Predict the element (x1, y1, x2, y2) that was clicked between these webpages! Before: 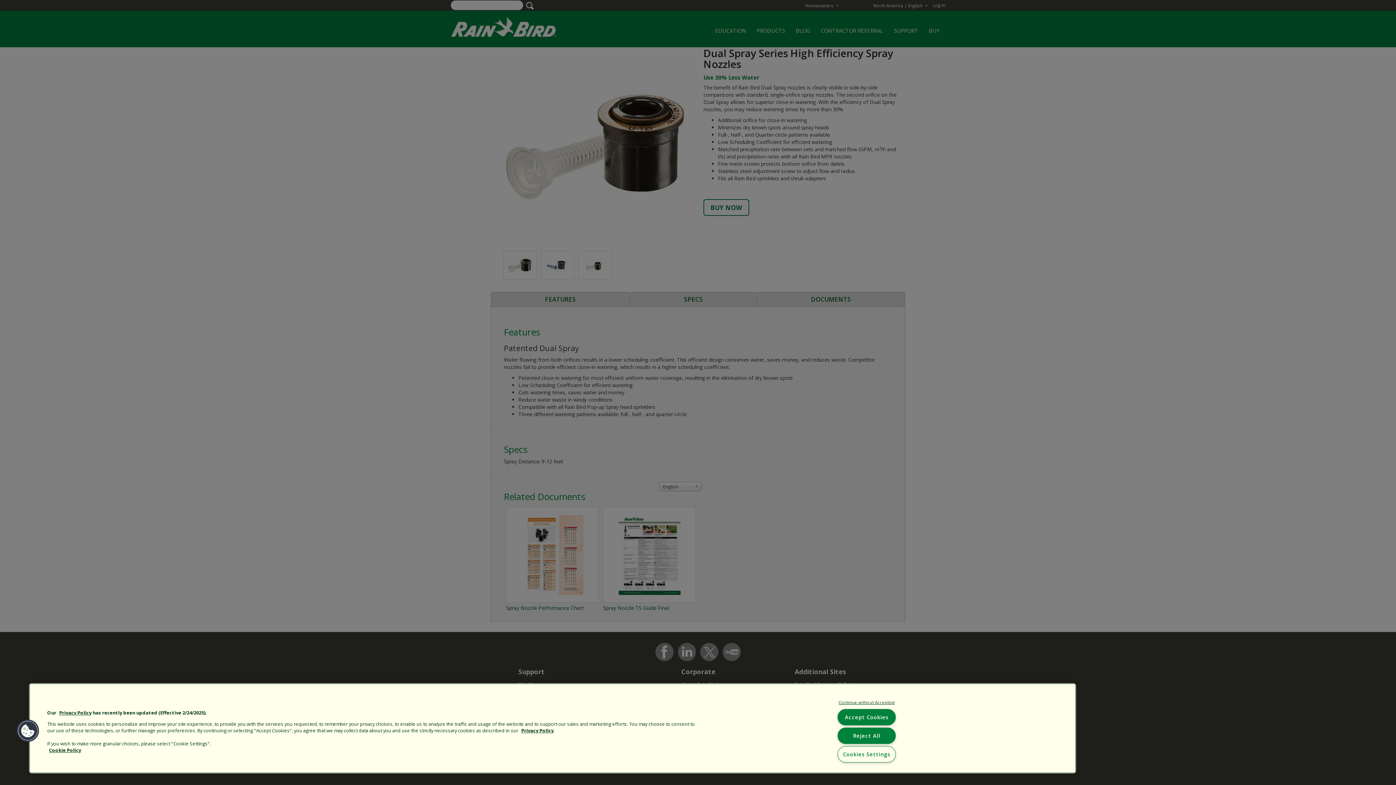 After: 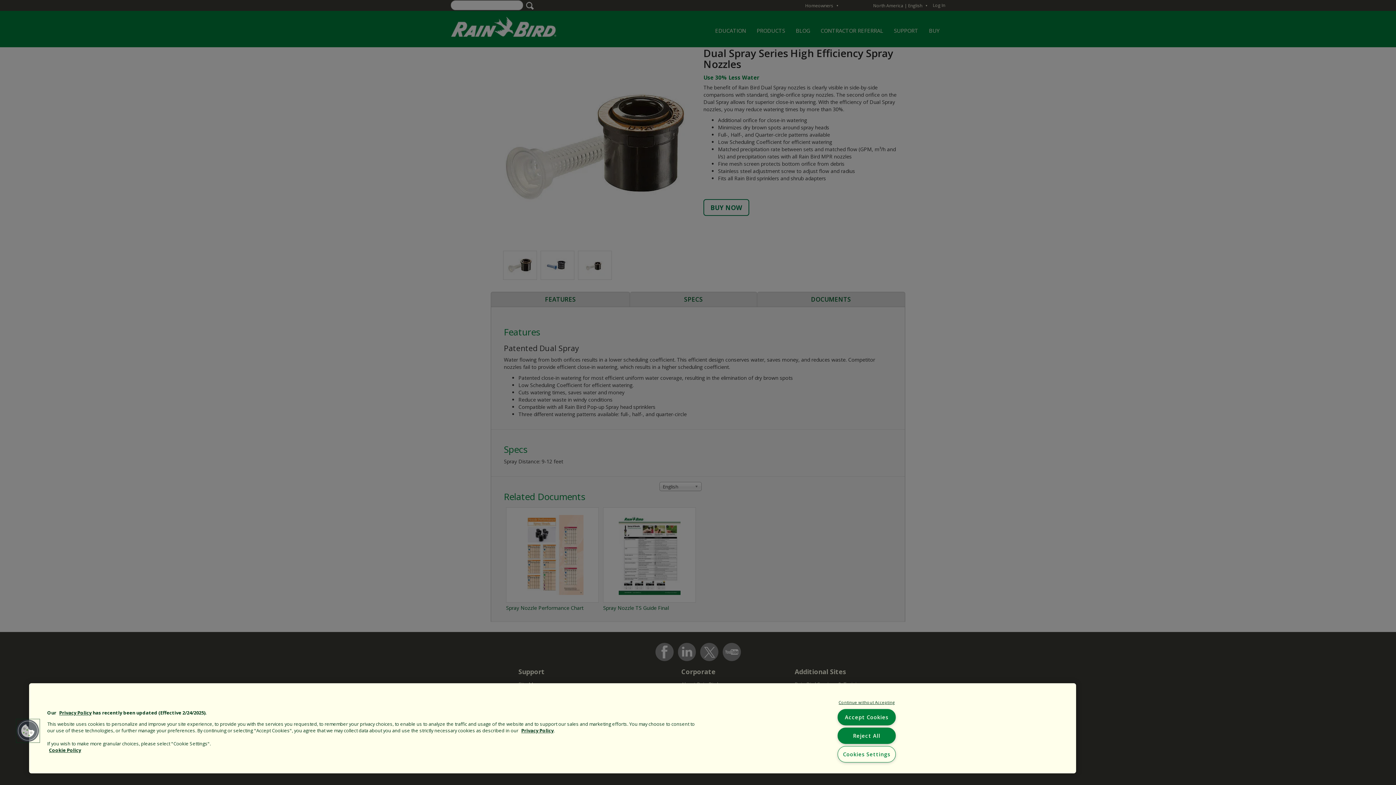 Action: label: Cookies bbox: (16, 719, 39, 743)